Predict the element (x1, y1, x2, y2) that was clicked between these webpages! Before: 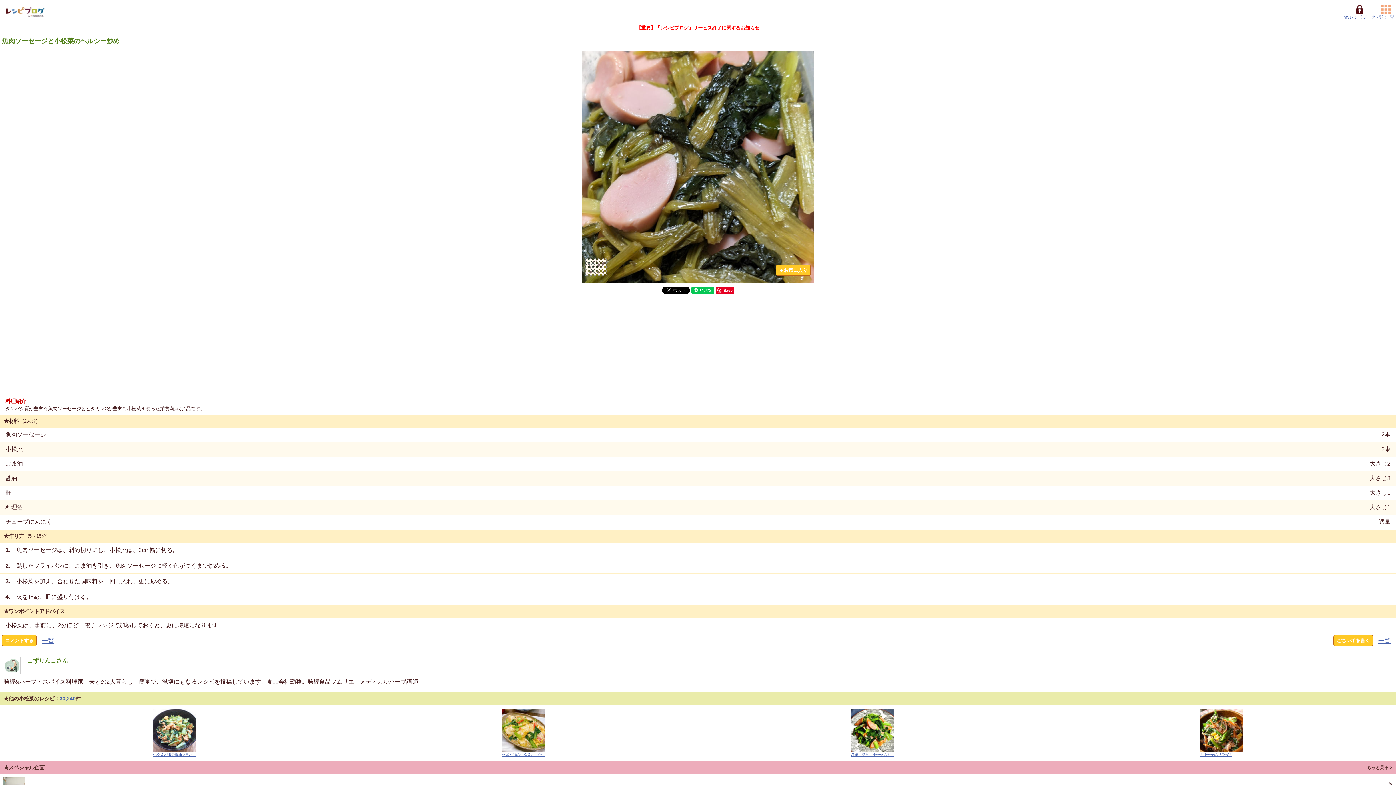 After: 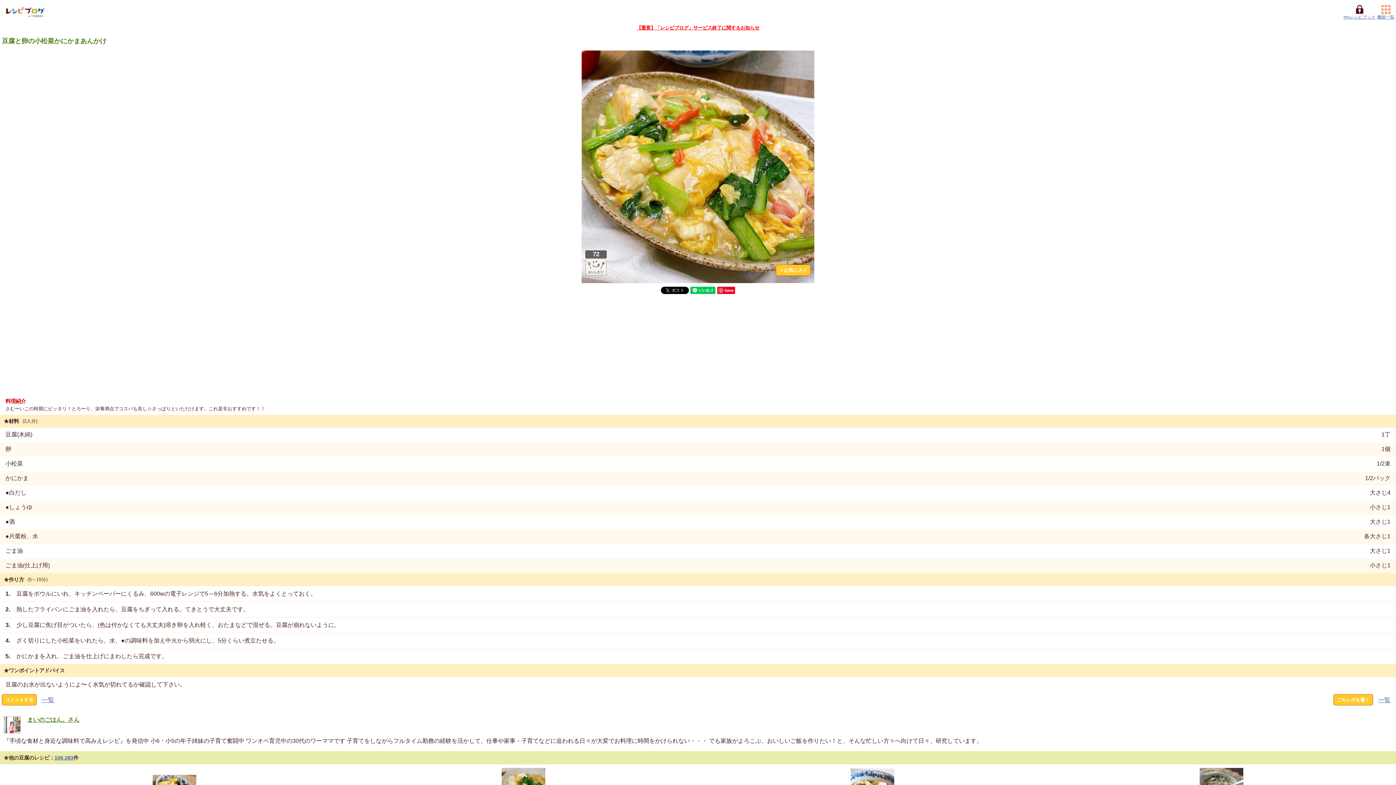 Action: bbox: (349, 709, 698, 757) label: 豆腐と卵の小松菜かにか...